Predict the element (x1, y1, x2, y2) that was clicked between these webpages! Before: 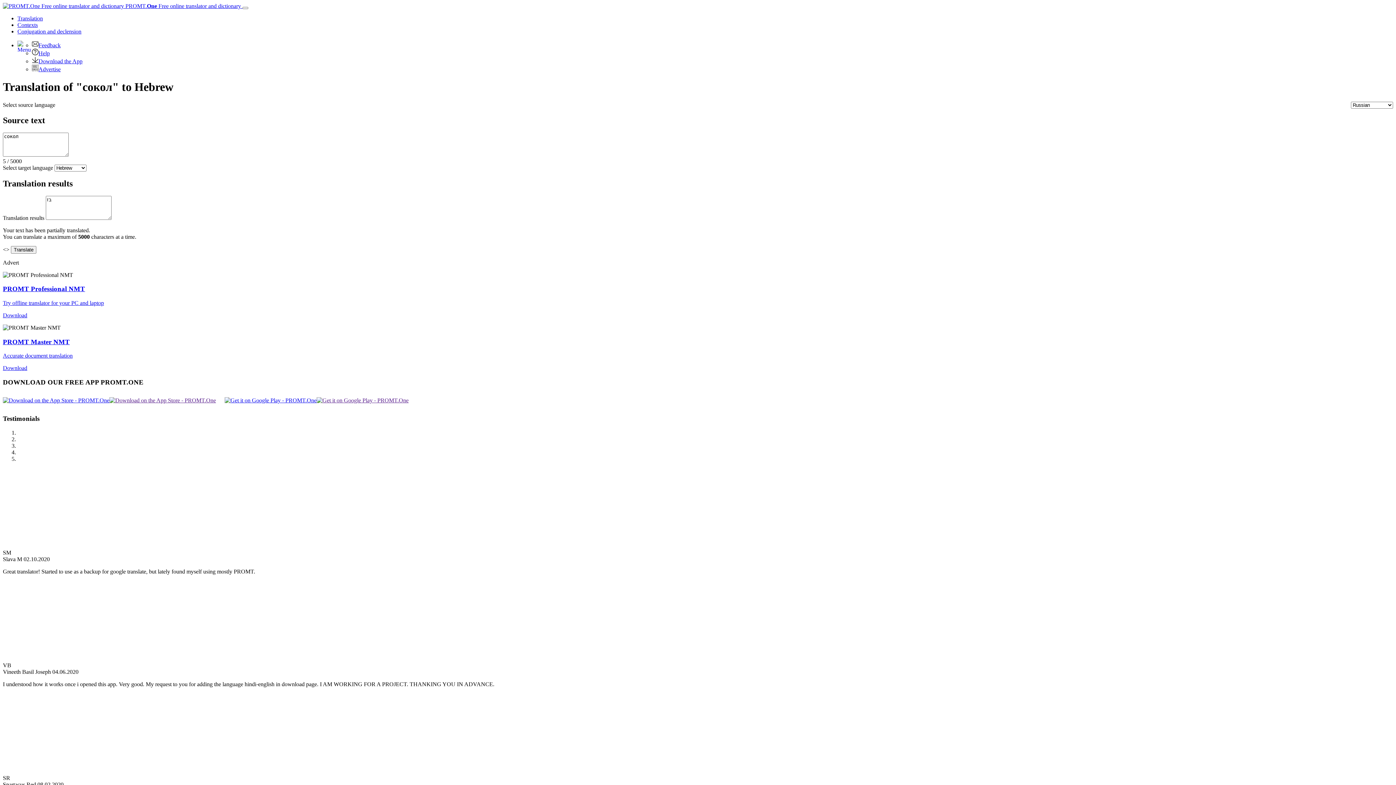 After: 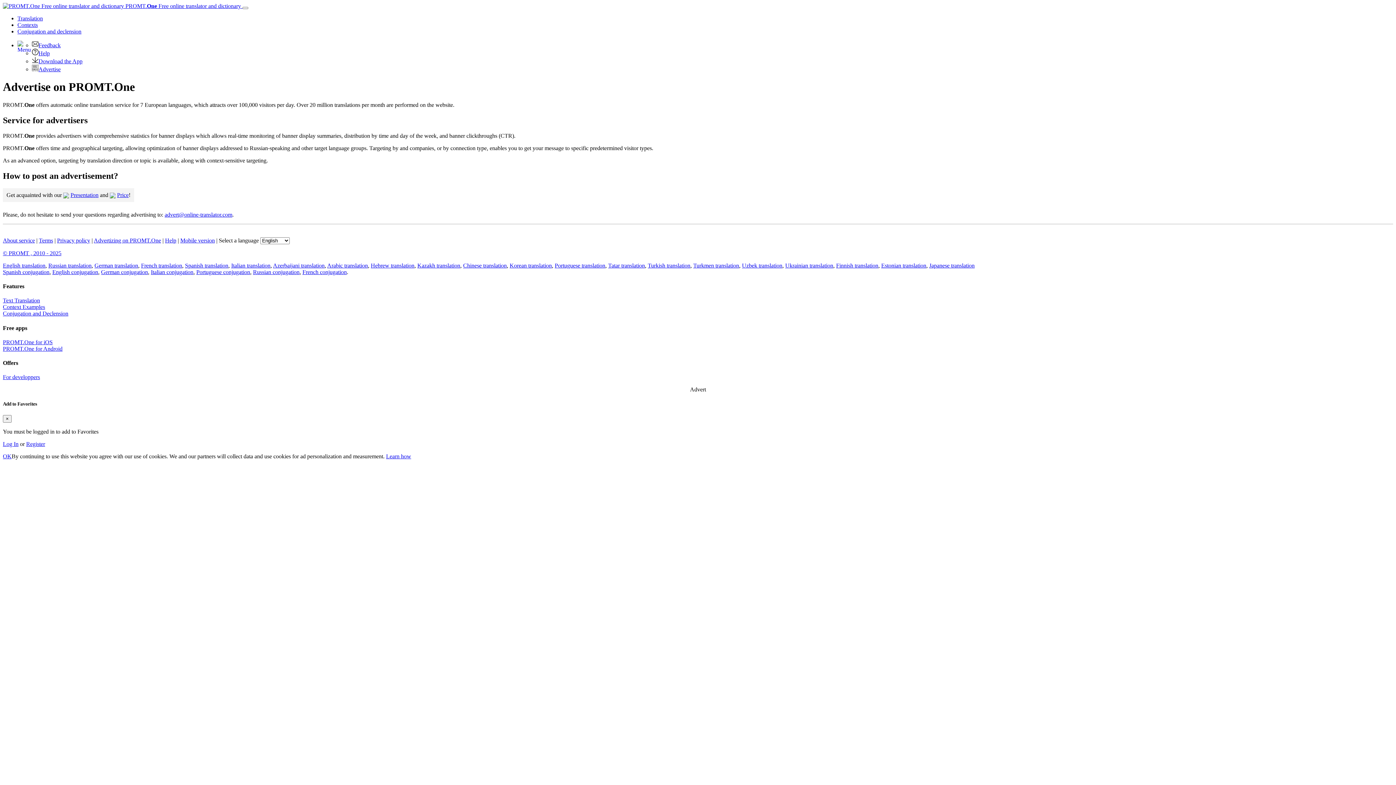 Action: label: Advertise bbox: (32, 66, 60, 72)